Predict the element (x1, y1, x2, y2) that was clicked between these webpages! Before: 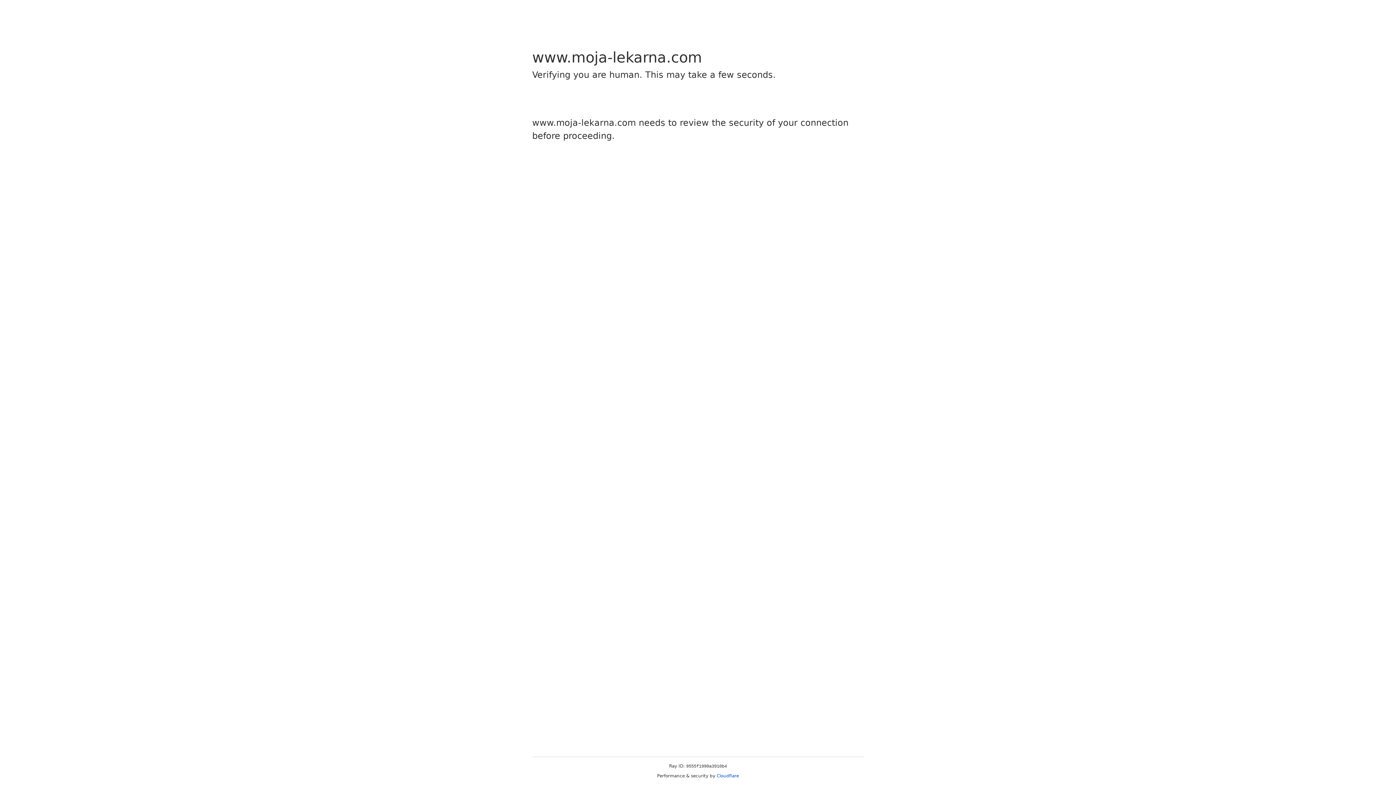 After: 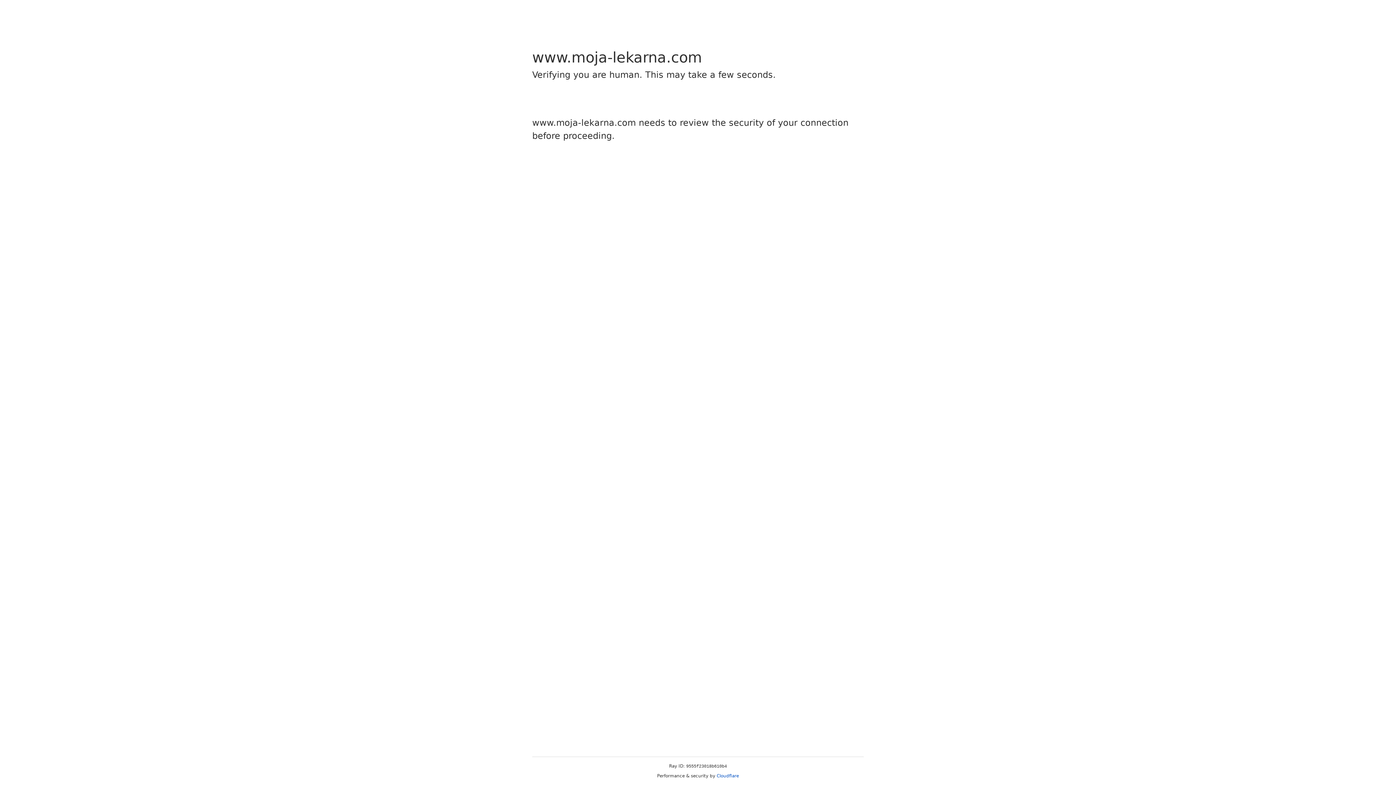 Action: label: Cloudflare bbox: (716, 773, 739, 778)